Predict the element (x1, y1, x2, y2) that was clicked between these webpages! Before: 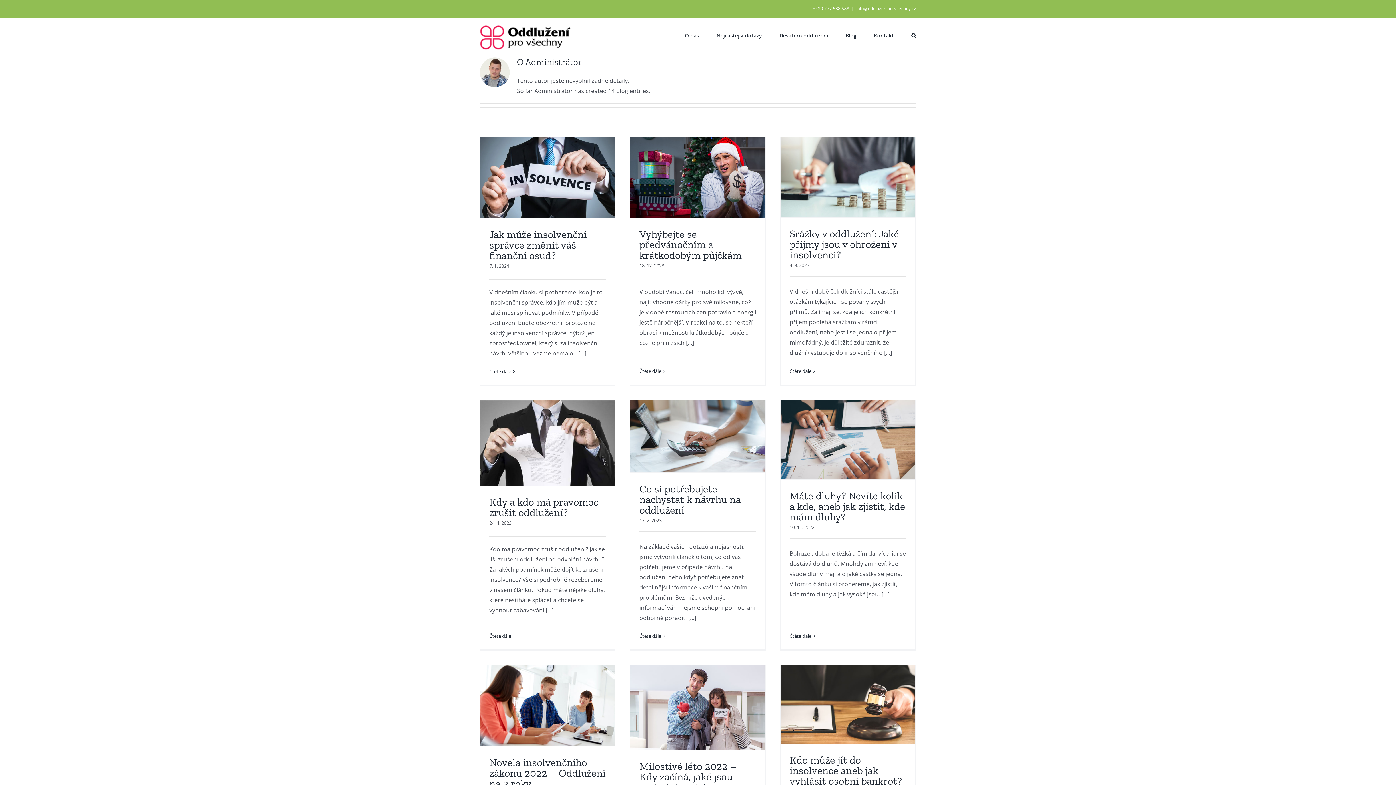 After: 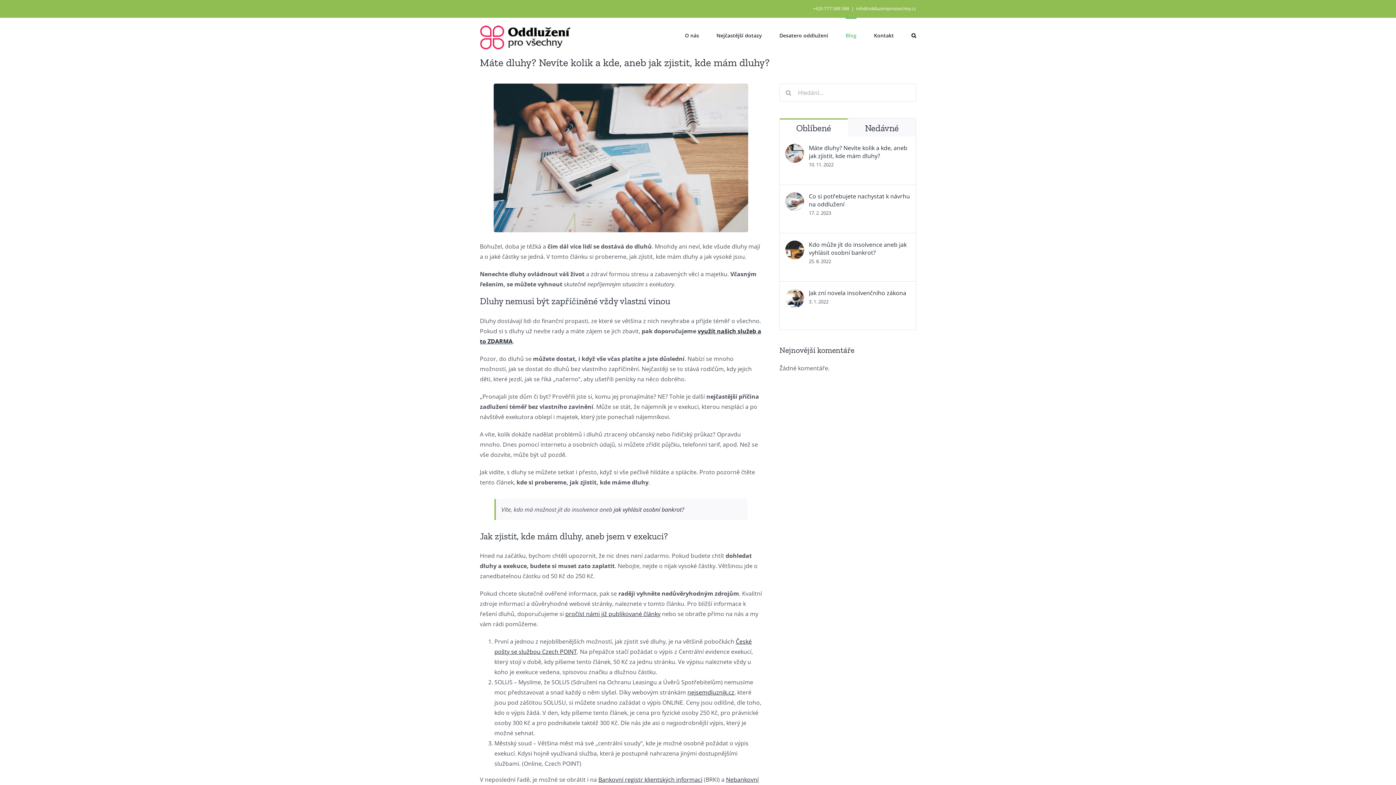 Action: bbox: (789, 633, 811, 639) label: More on Máte dluhy? Nevíte kolik a kde, aneb jak zjistit, kde mám dluhy?